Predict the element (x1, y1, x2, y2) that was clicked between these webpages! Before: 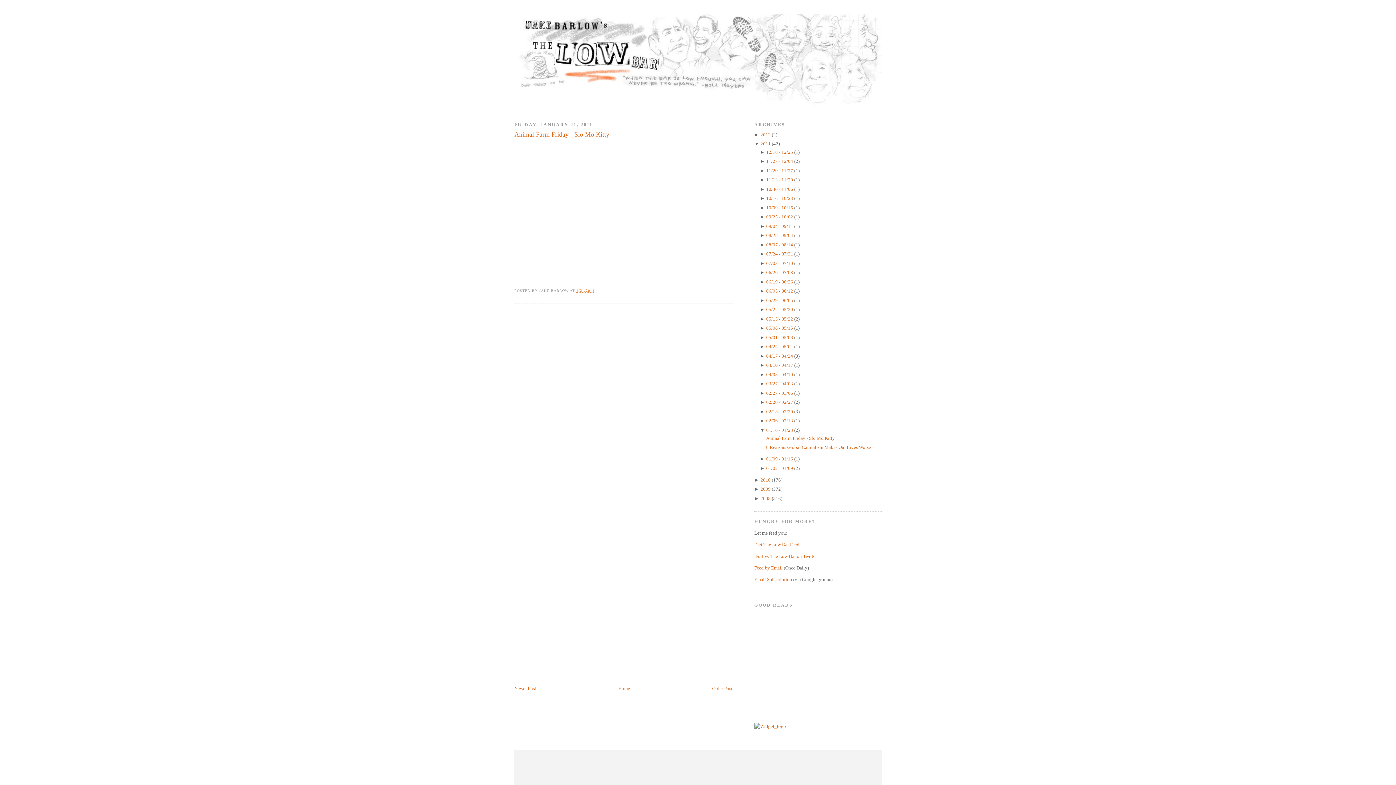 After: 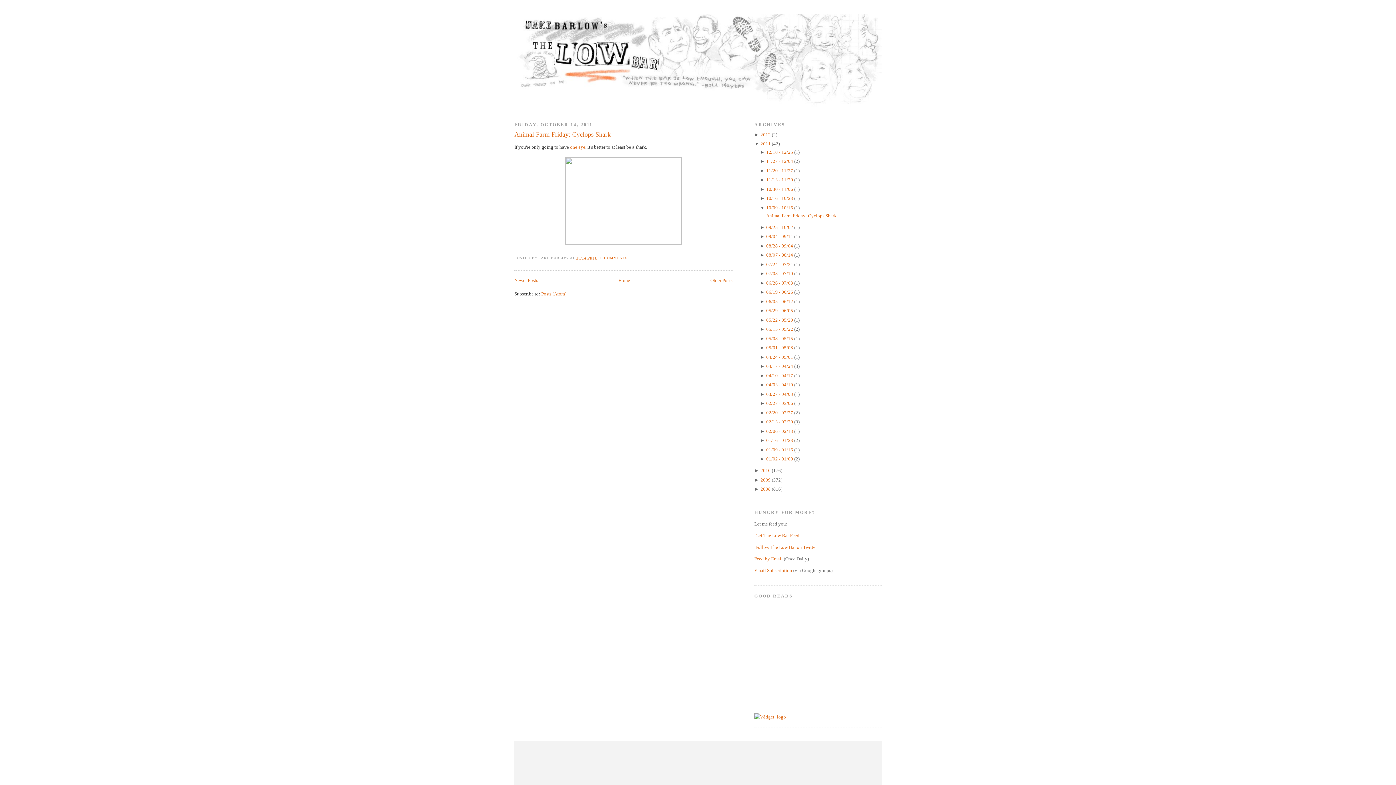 Action: label: 10/09 - 10/16  bbox: (766, 204, 794, 210)